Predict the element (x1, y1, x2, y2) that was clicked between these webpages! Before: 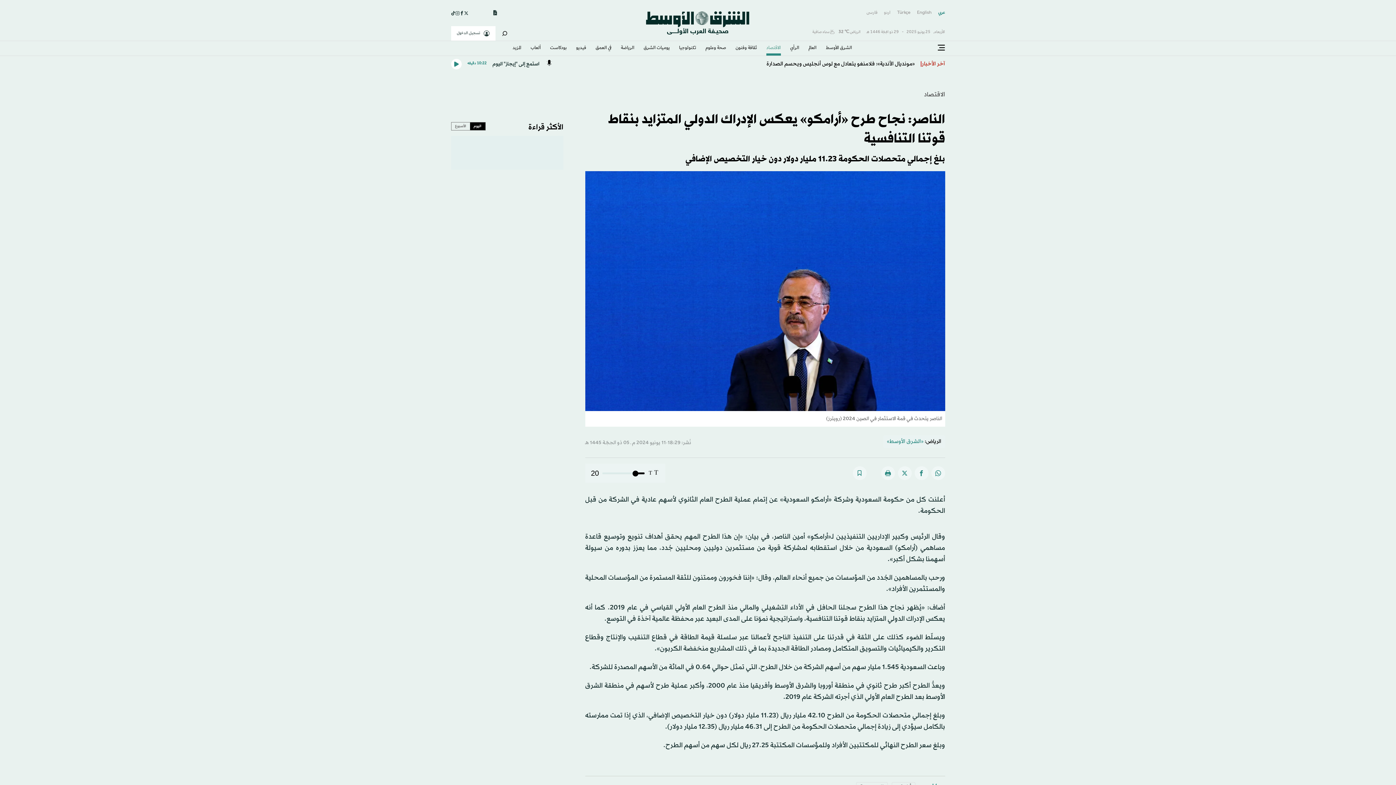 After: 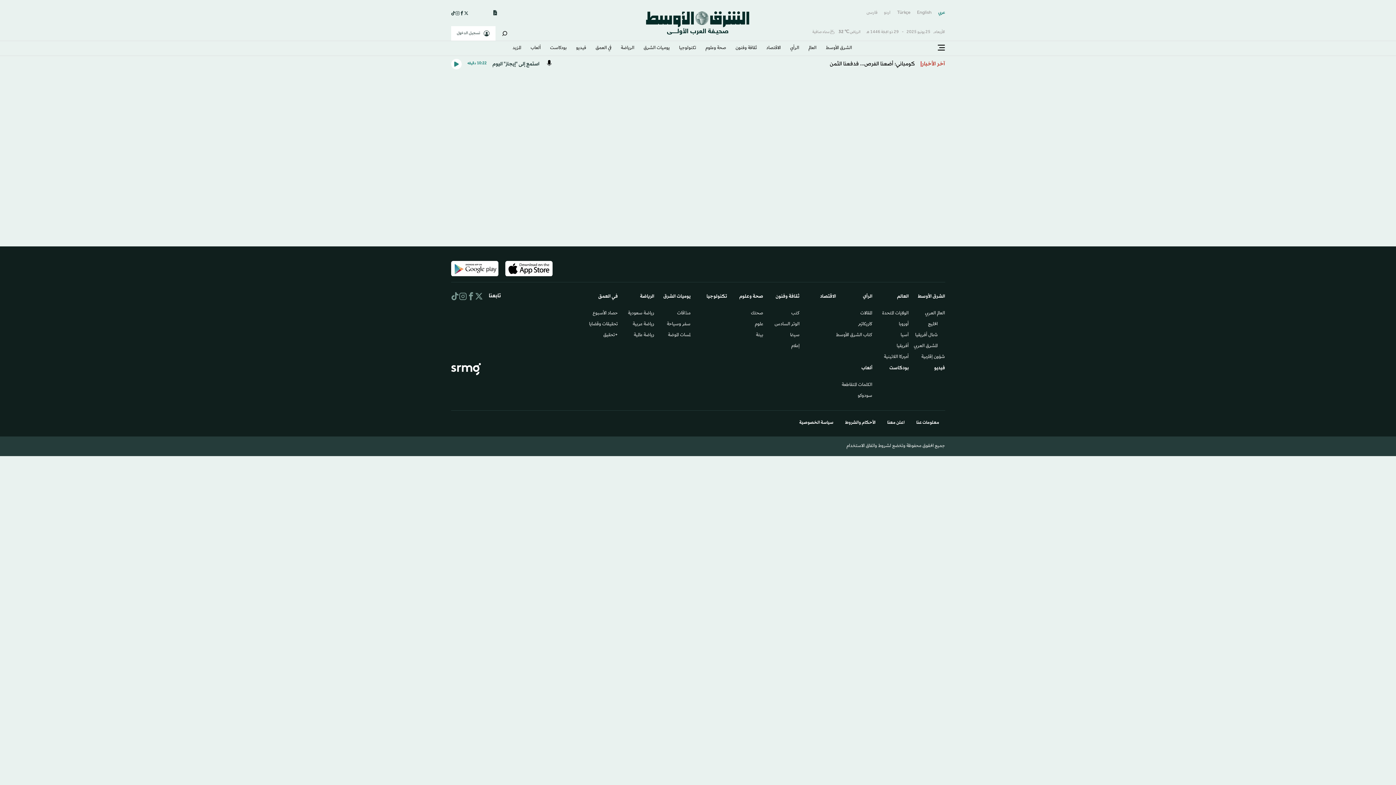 Action: bbox: (502, 31, 507, 37)